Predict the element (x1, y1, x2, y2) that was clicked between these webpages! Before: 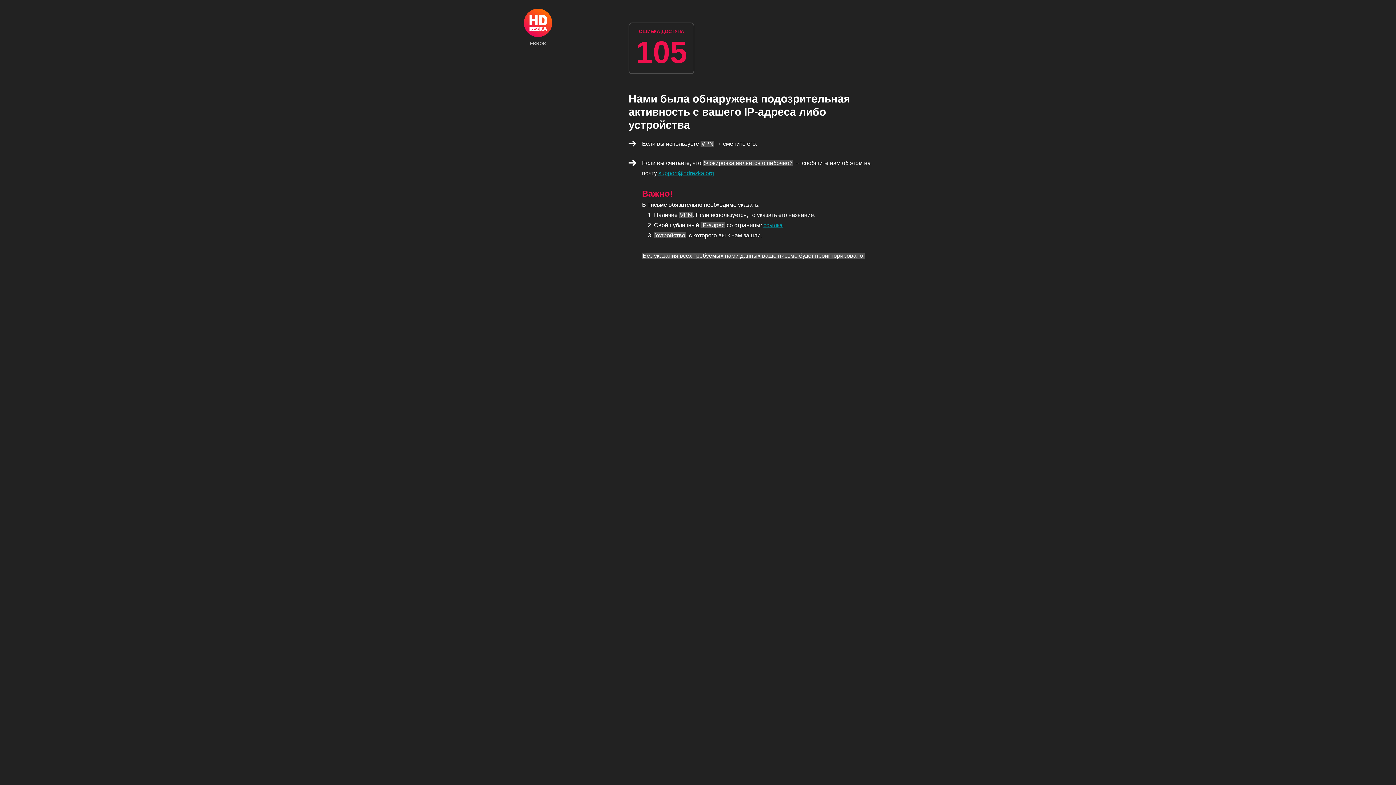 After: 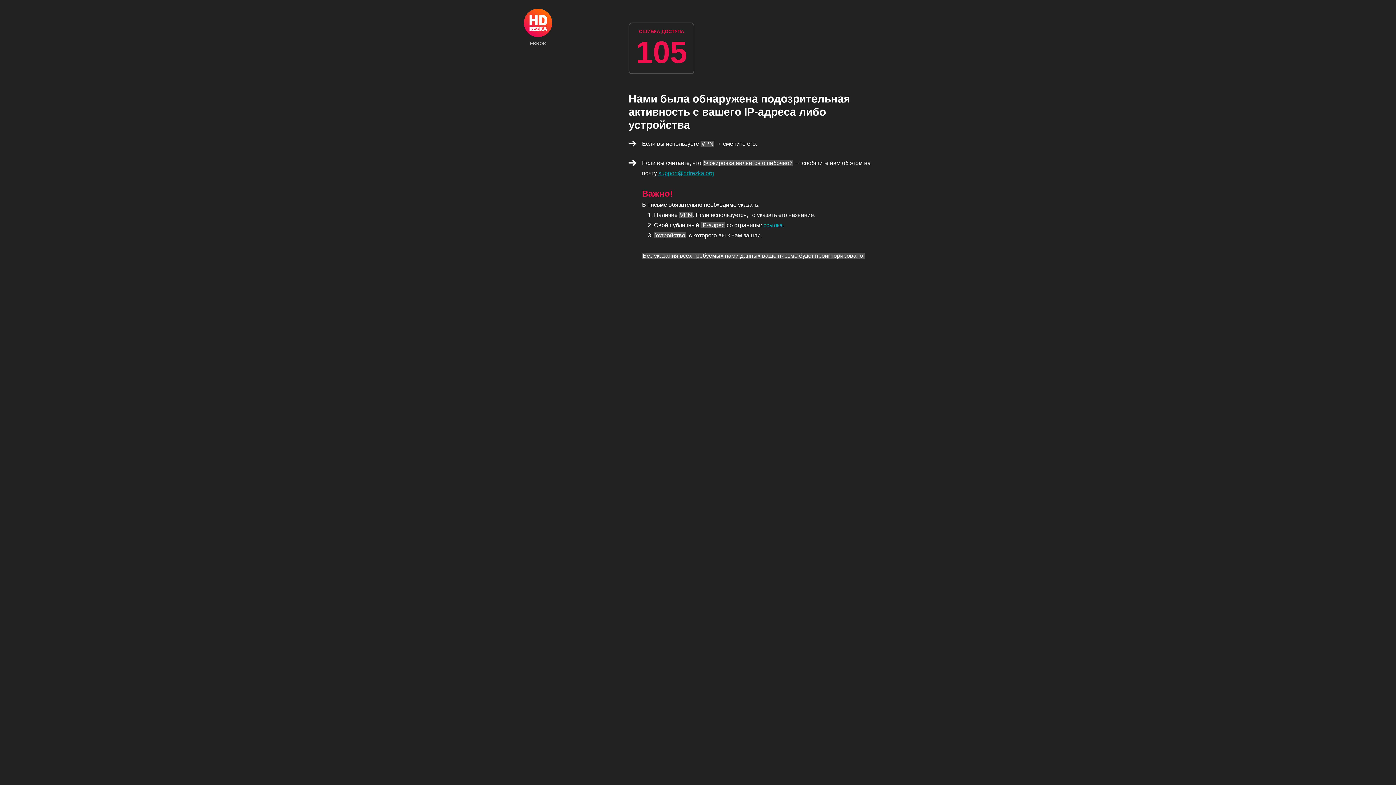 Action: bbox: (763, 222, 782, 228) label: ссылка